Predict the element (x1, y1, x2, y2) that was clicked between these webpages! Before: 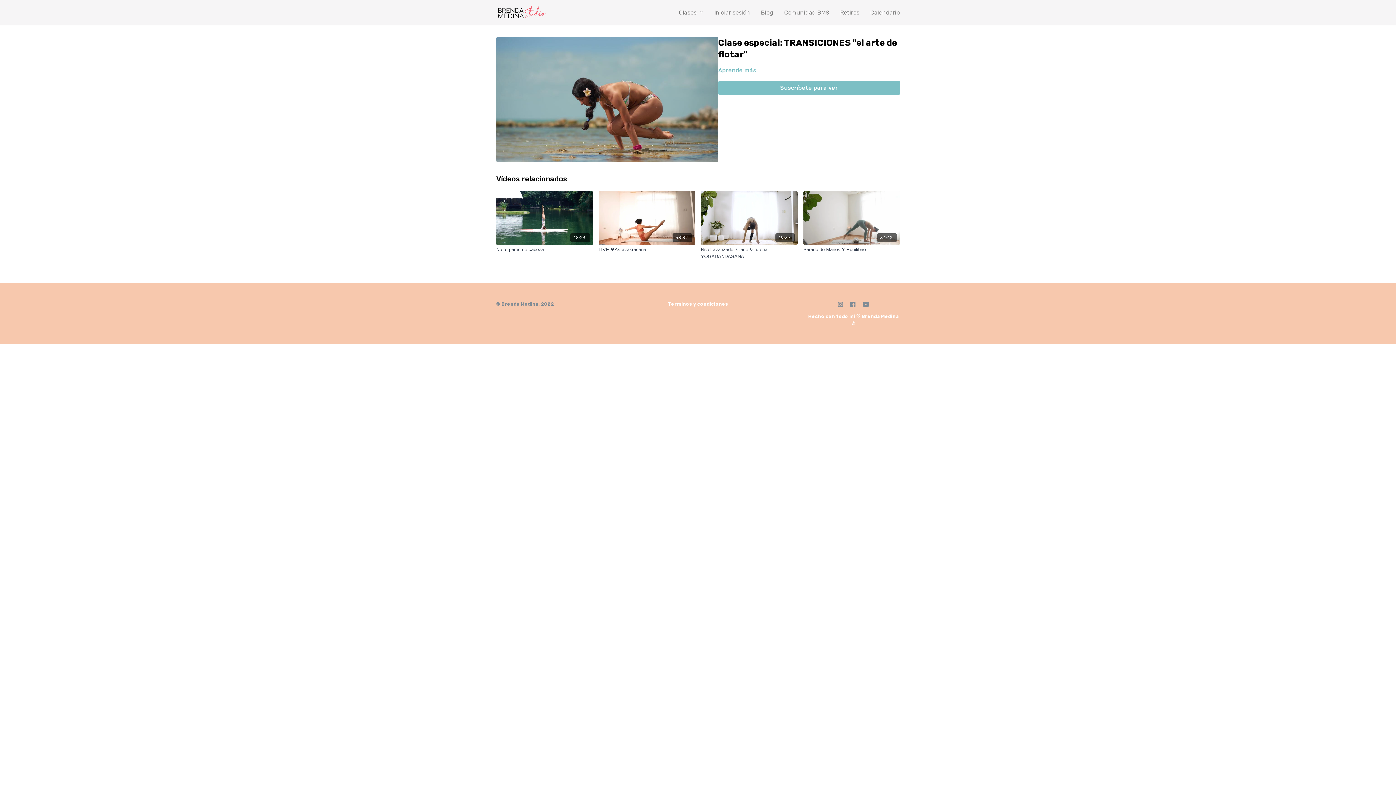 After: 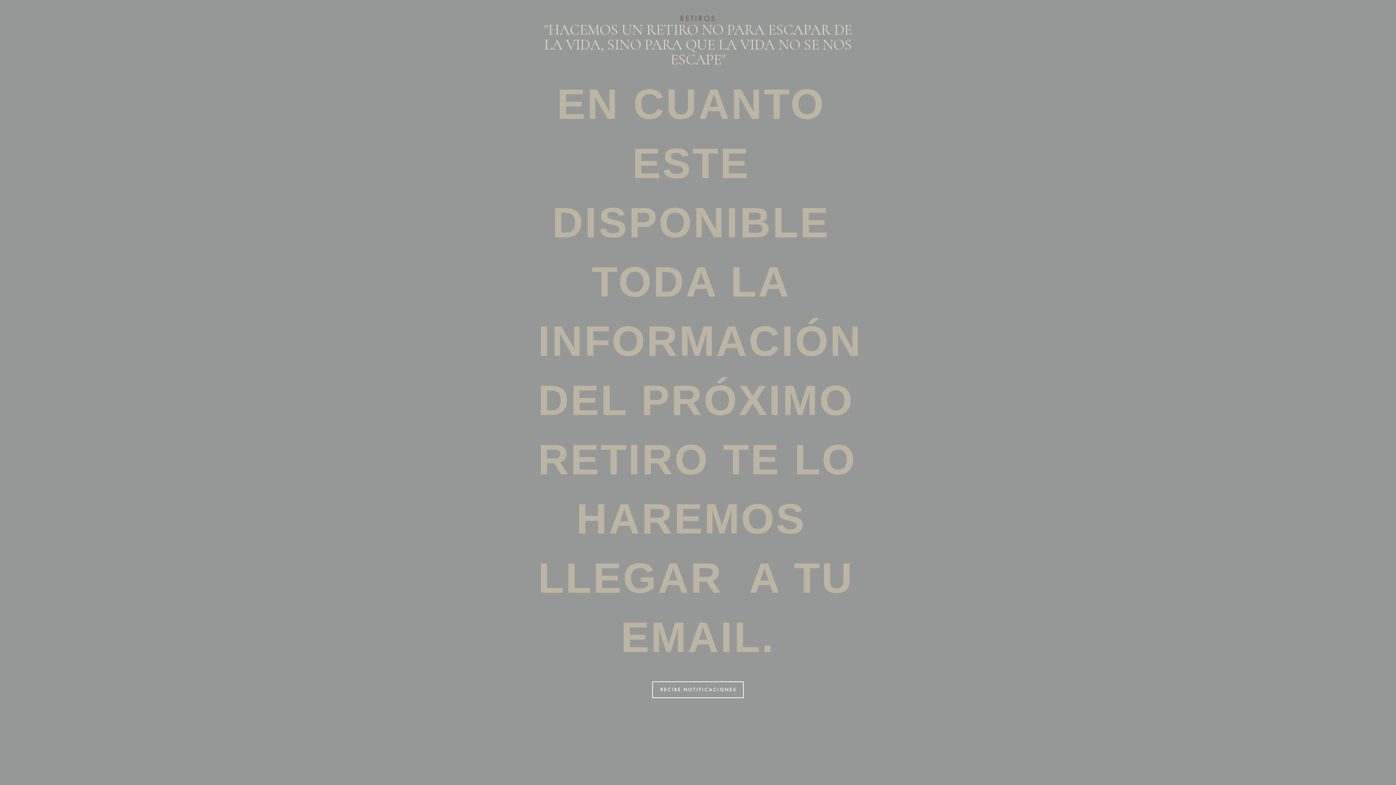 Action: bbox: (840, 5, 859, 20) label: Retiros